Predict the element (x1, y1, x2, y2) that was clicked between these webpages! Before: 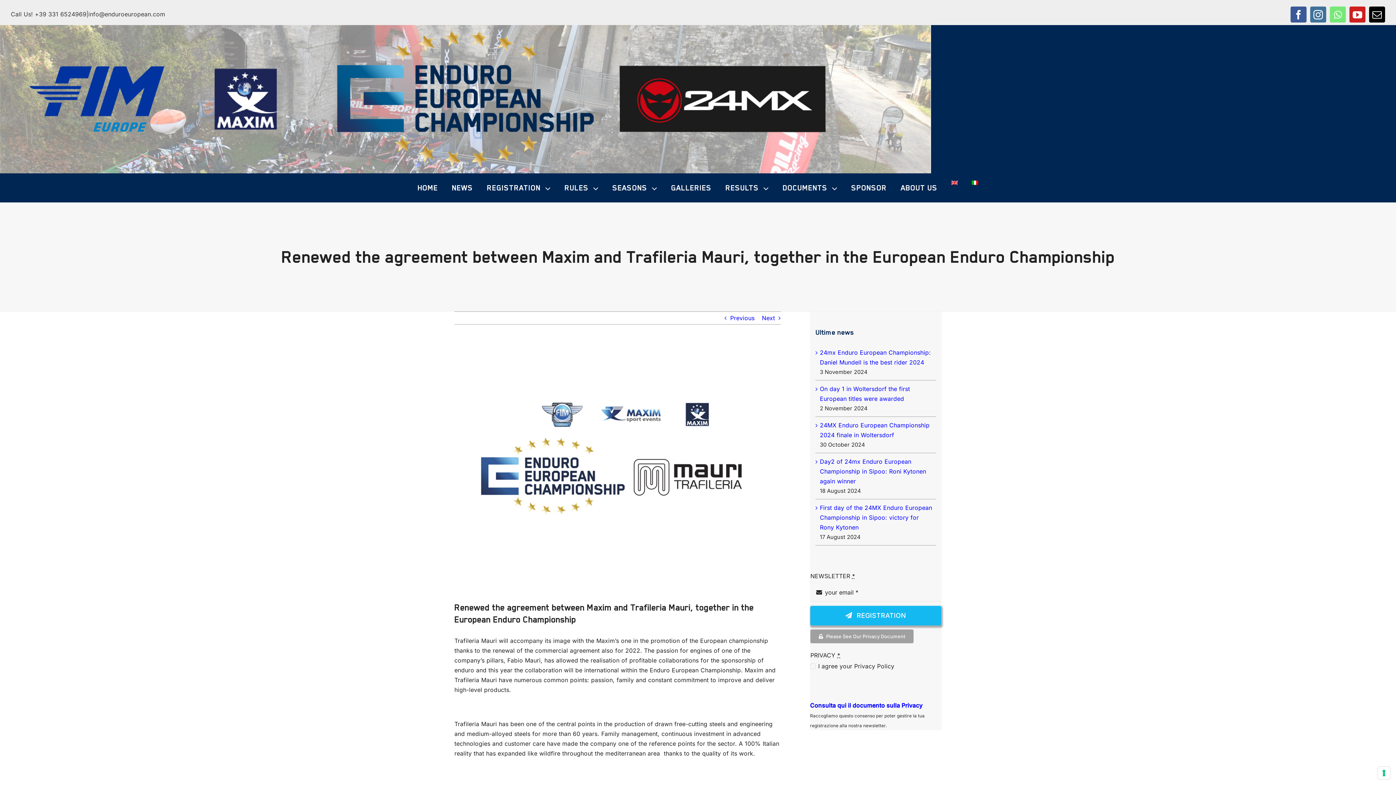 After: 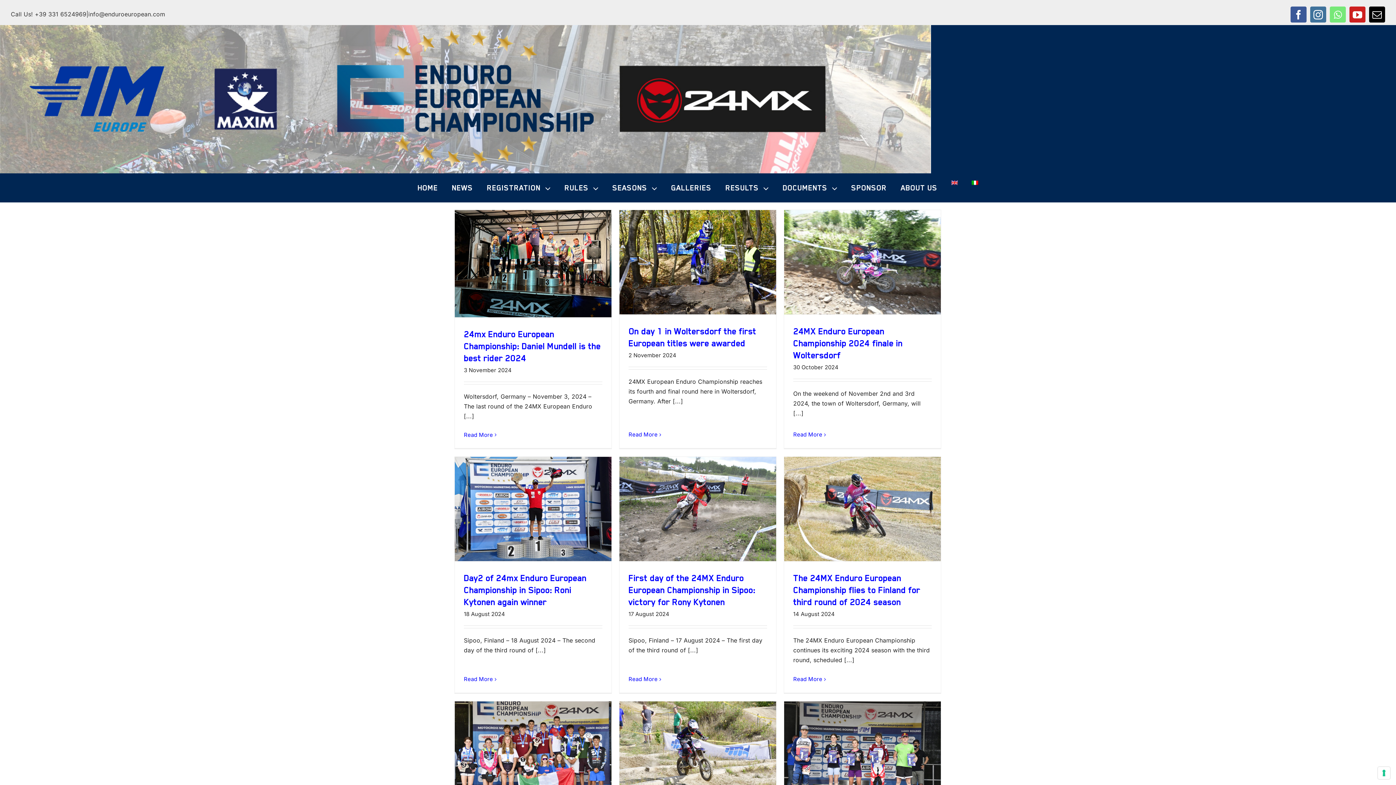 Action: bbox: (451, 180, 473, 195) label: NEWS